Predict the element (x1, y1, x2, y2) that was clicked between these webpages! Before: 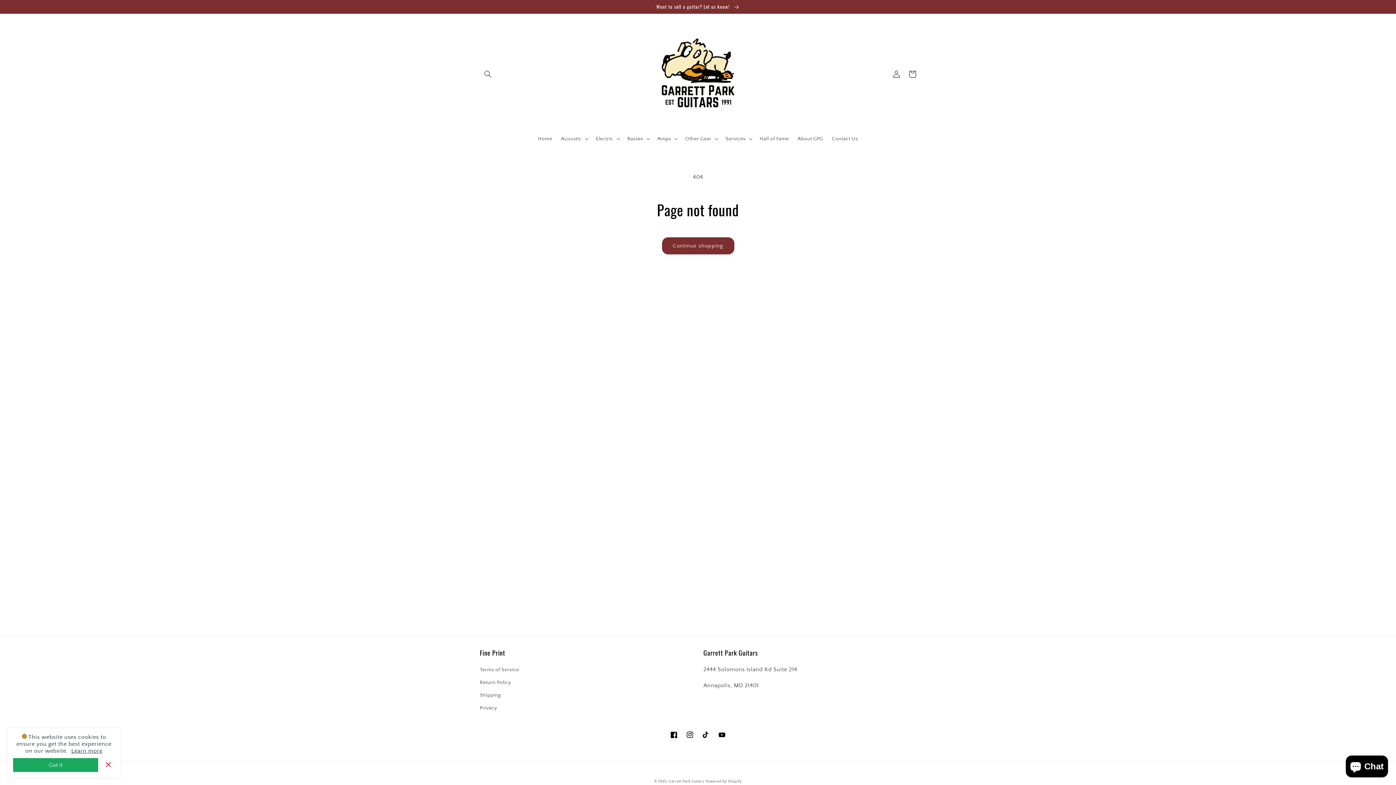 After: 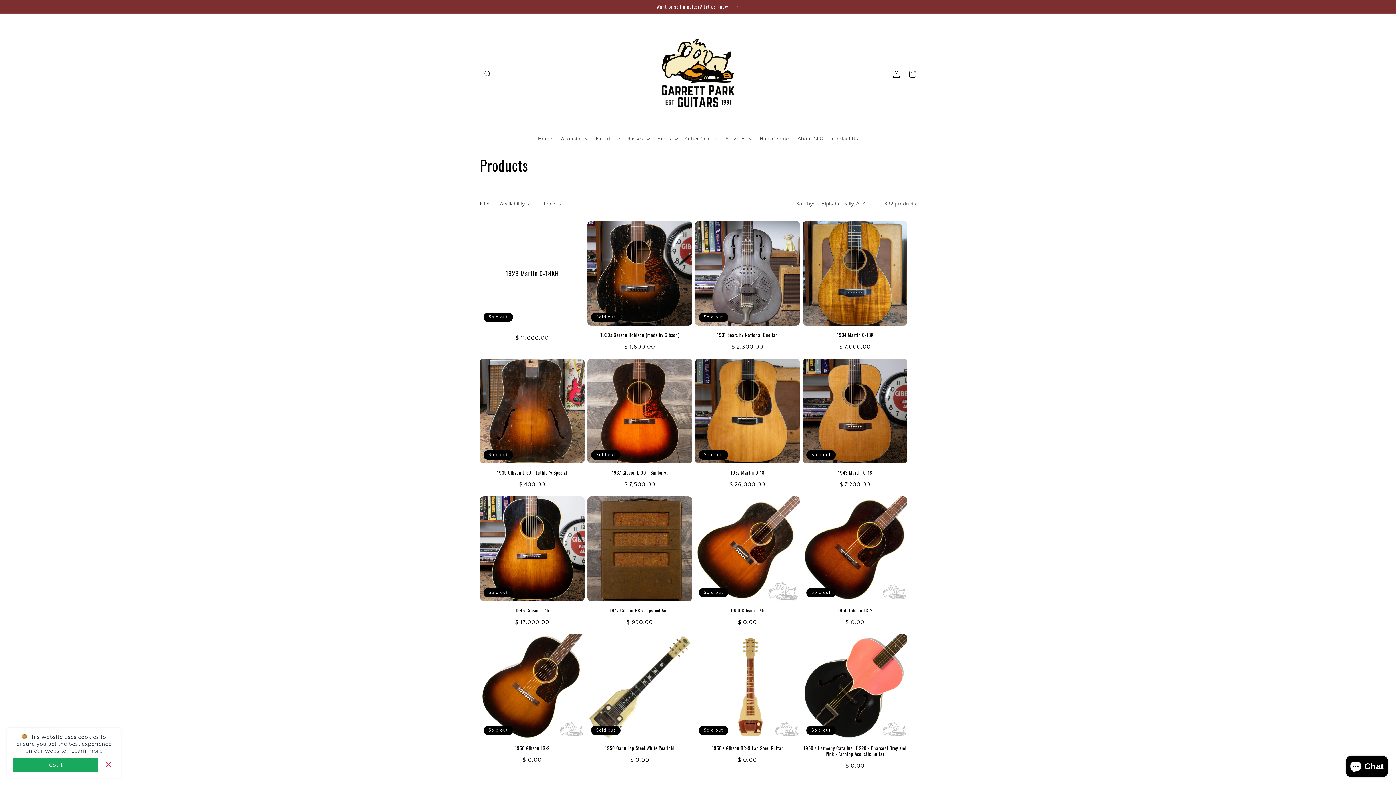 Action: label: Continue shopping bbox: (662, 237, 734, 254)